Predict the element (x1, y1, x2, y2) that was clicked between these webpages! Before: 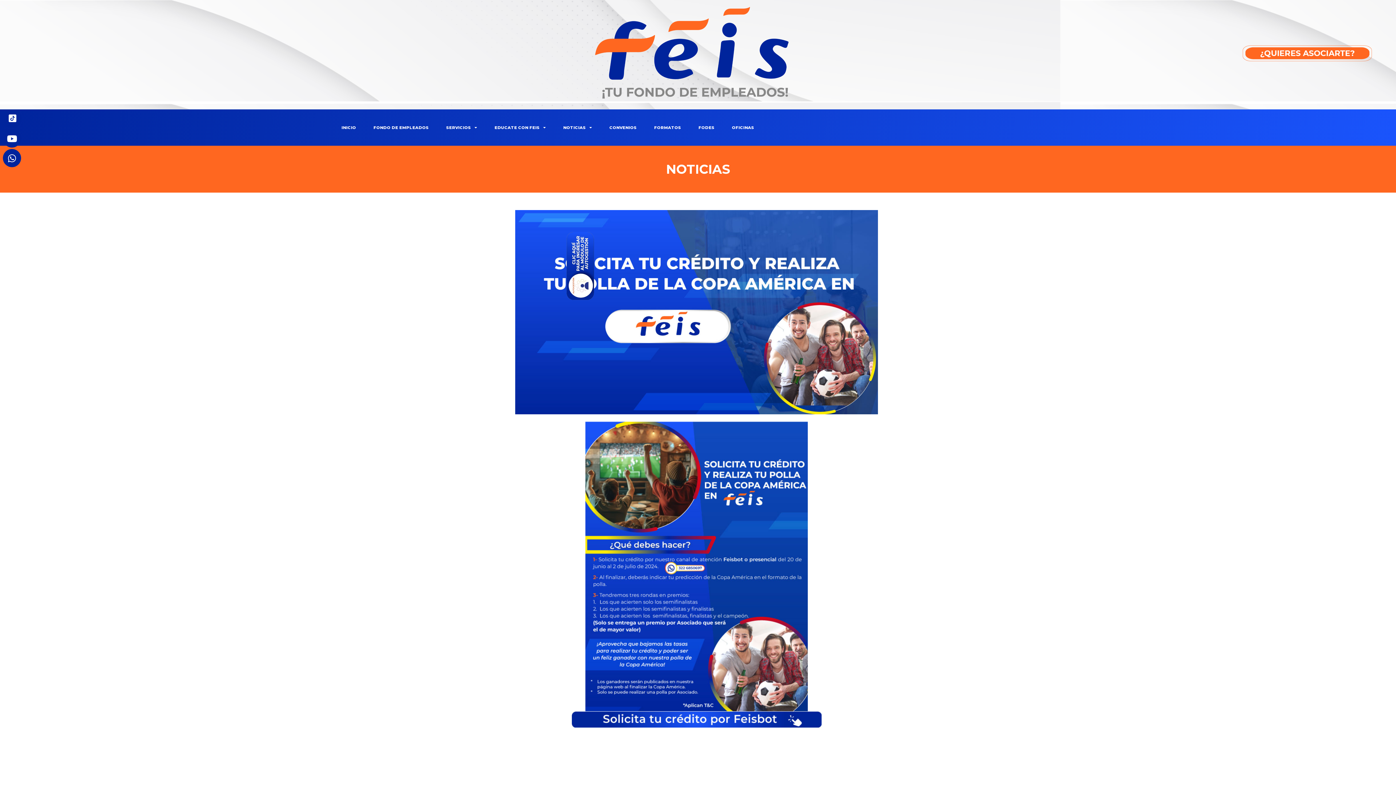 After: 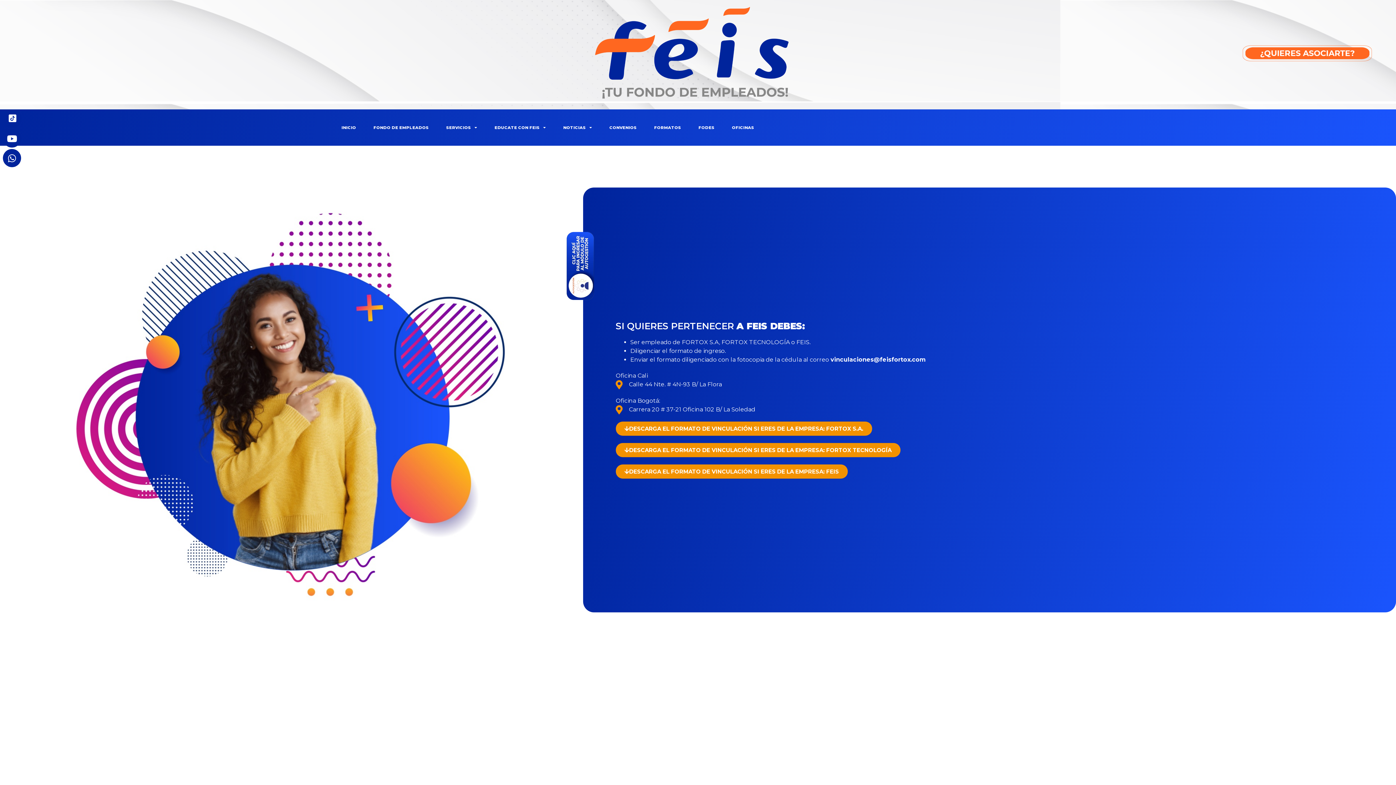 Action: bbox: (1156, 45, 1372, 61)